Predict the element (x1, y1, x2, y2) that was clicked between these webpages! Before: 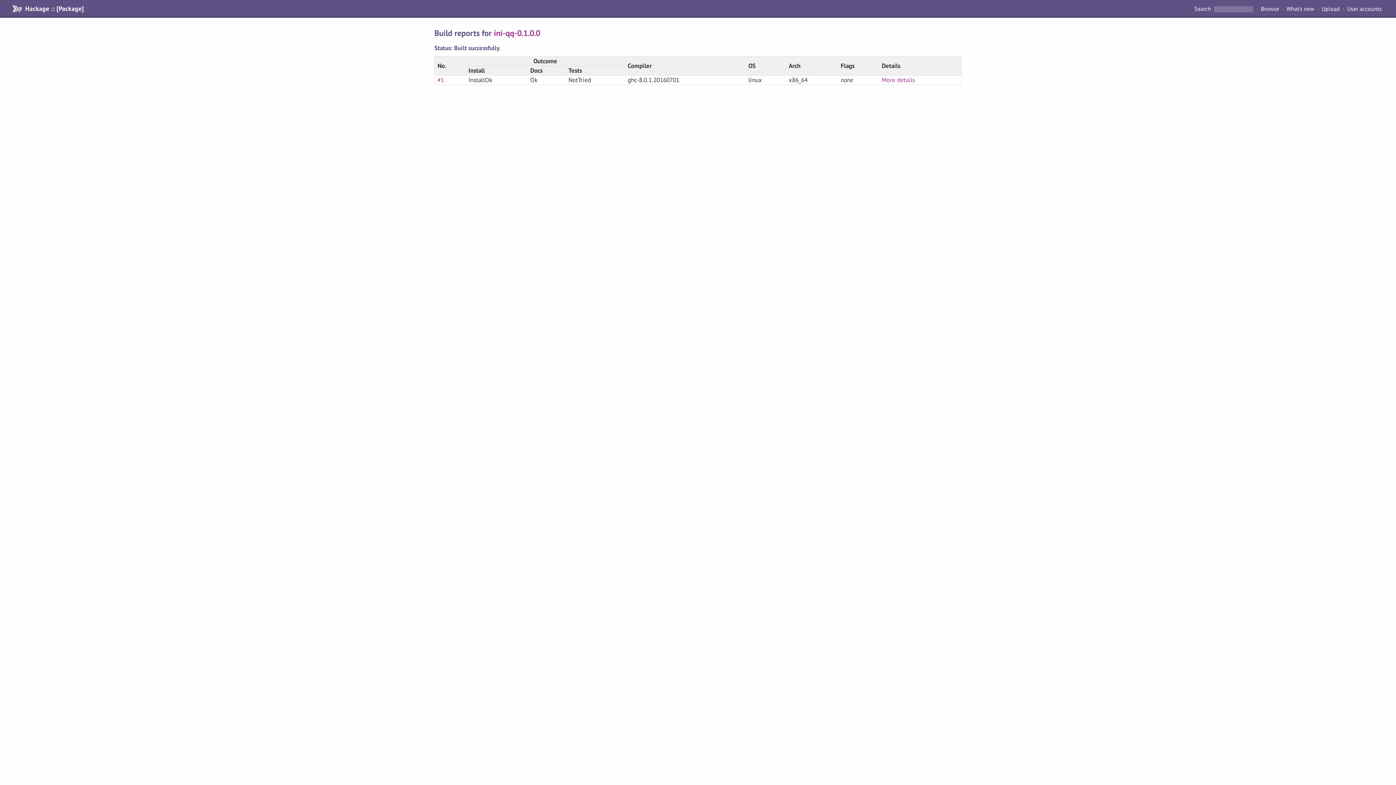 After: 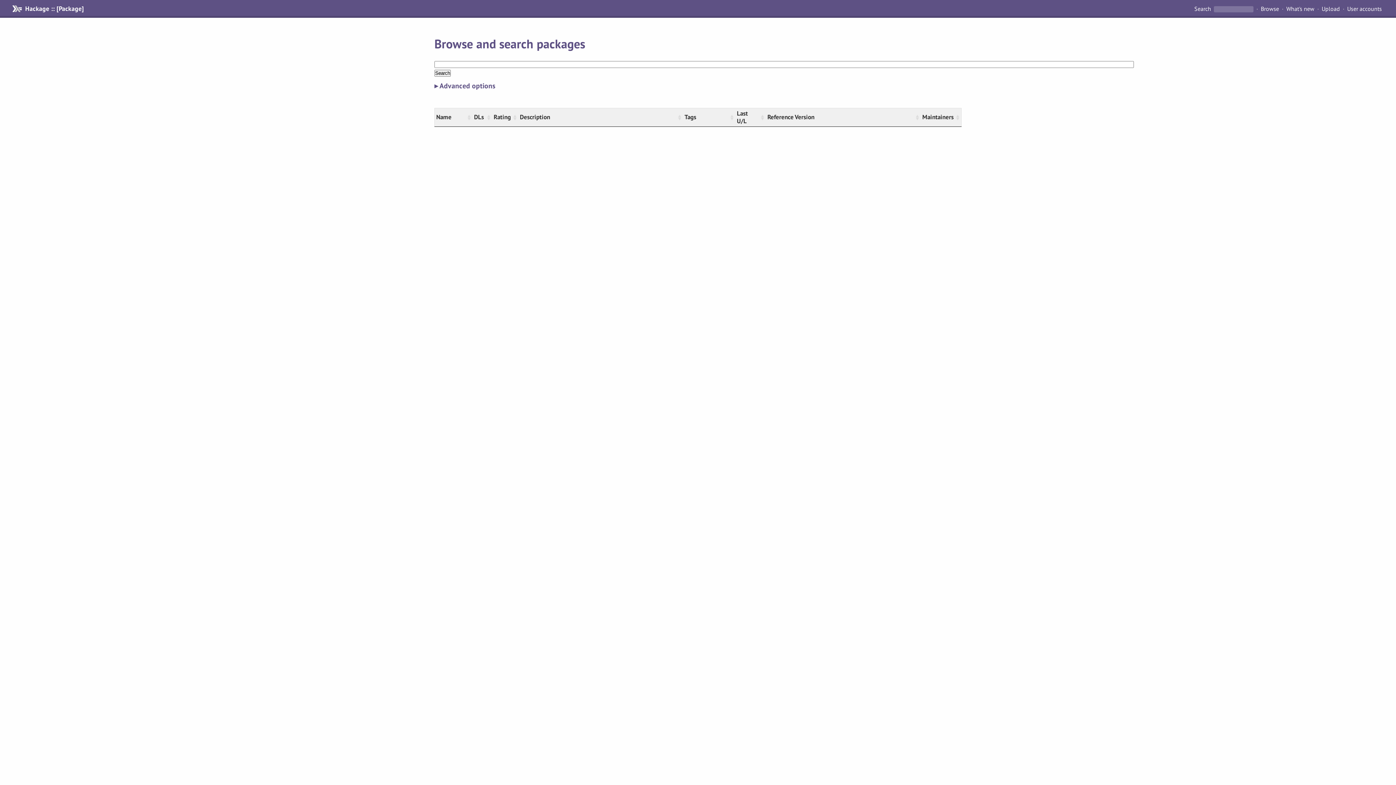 Action: bbox: (1258, 4, 1282, 13) label: Browse